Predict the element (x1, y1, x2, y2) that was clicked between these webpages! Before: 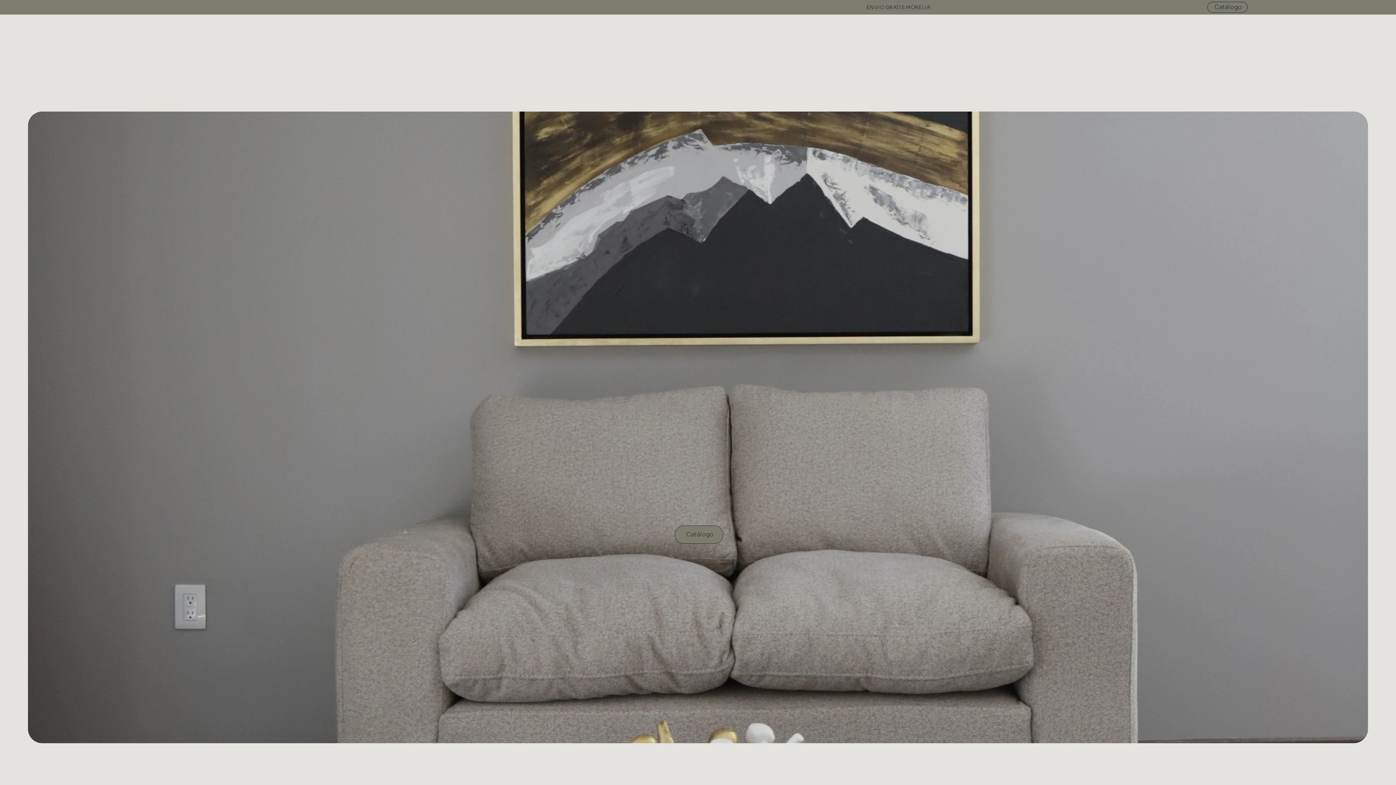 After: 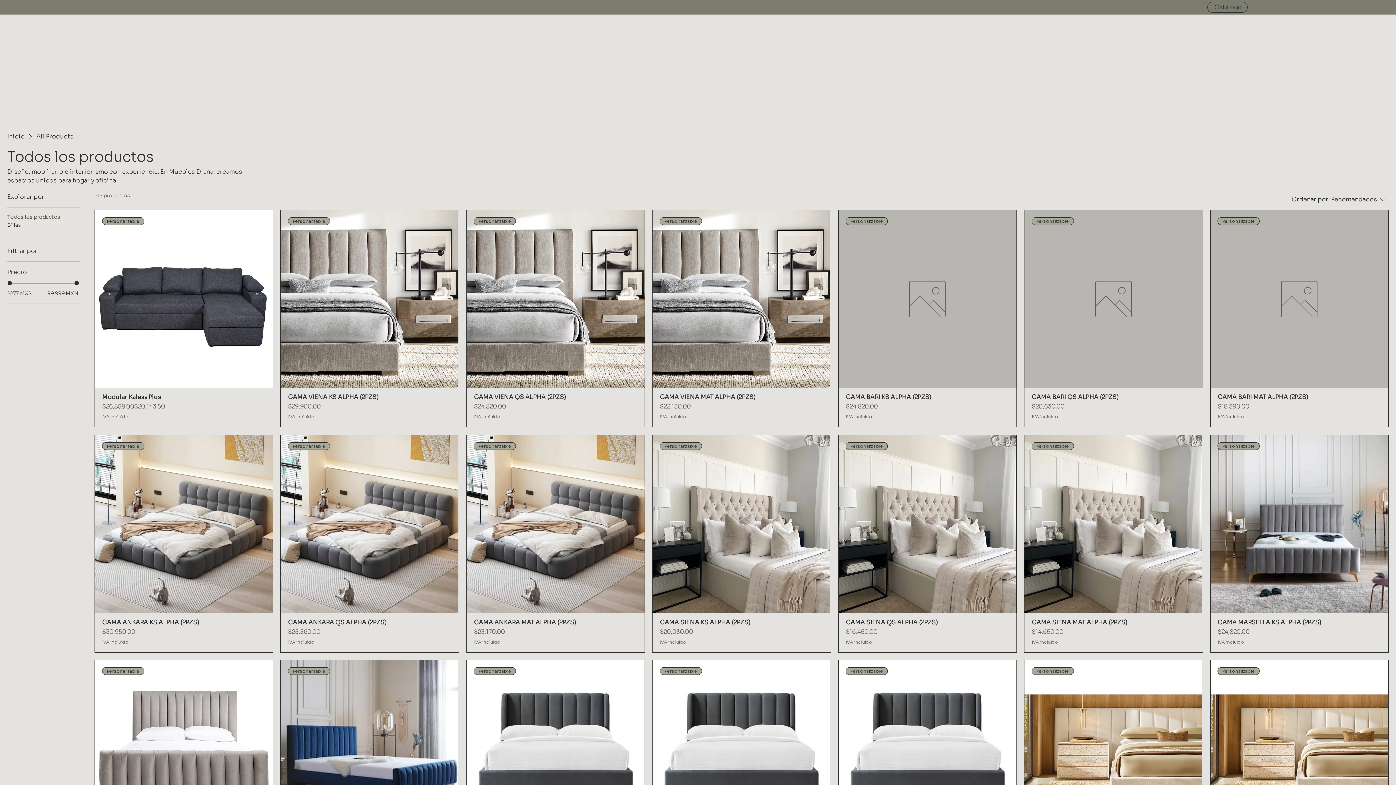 Action: bbox: (674, 525, 723, 543) label: Catálogo